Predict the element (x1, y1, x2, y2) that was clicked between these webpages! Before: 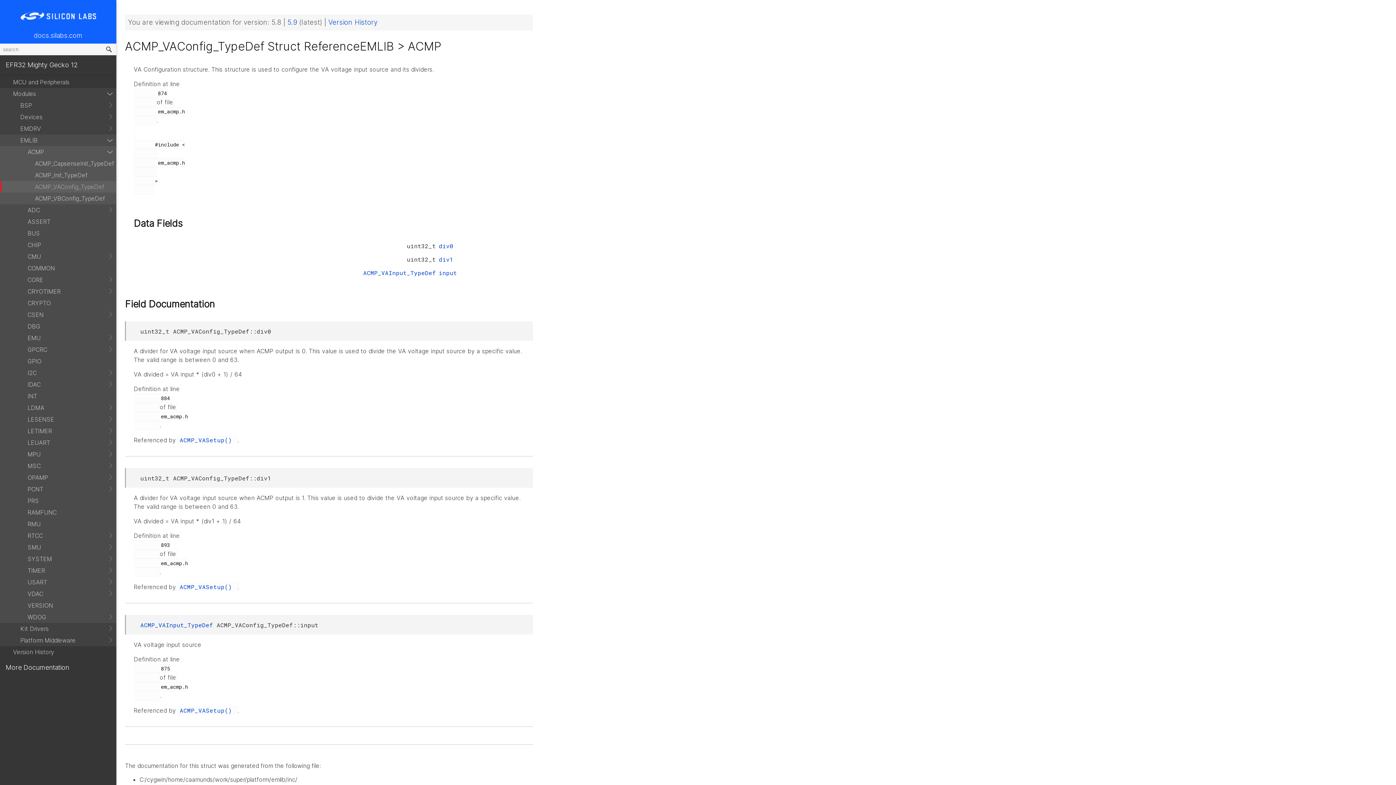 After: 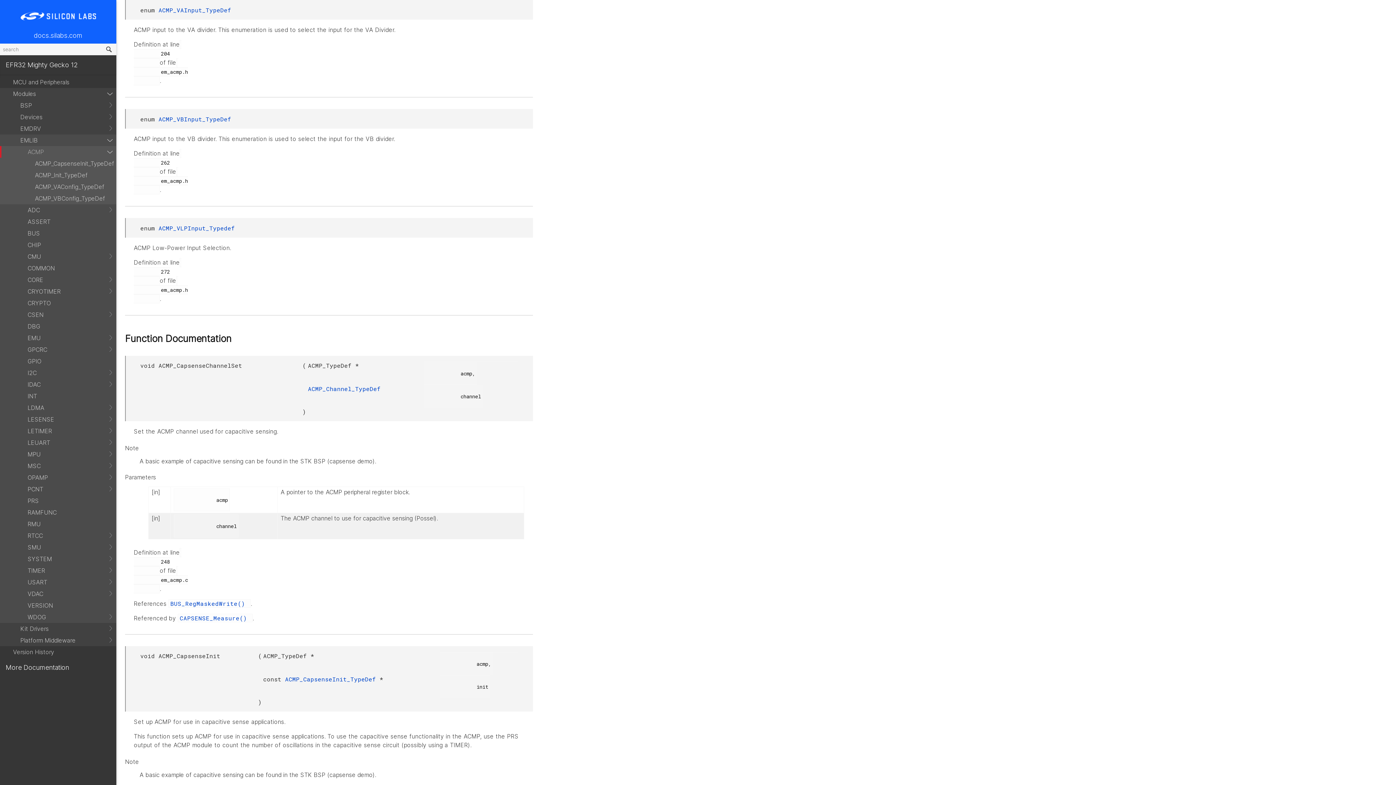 Action: label: ACMP_VAInput_TypeDef bbox: (363, 269, 436, 276)